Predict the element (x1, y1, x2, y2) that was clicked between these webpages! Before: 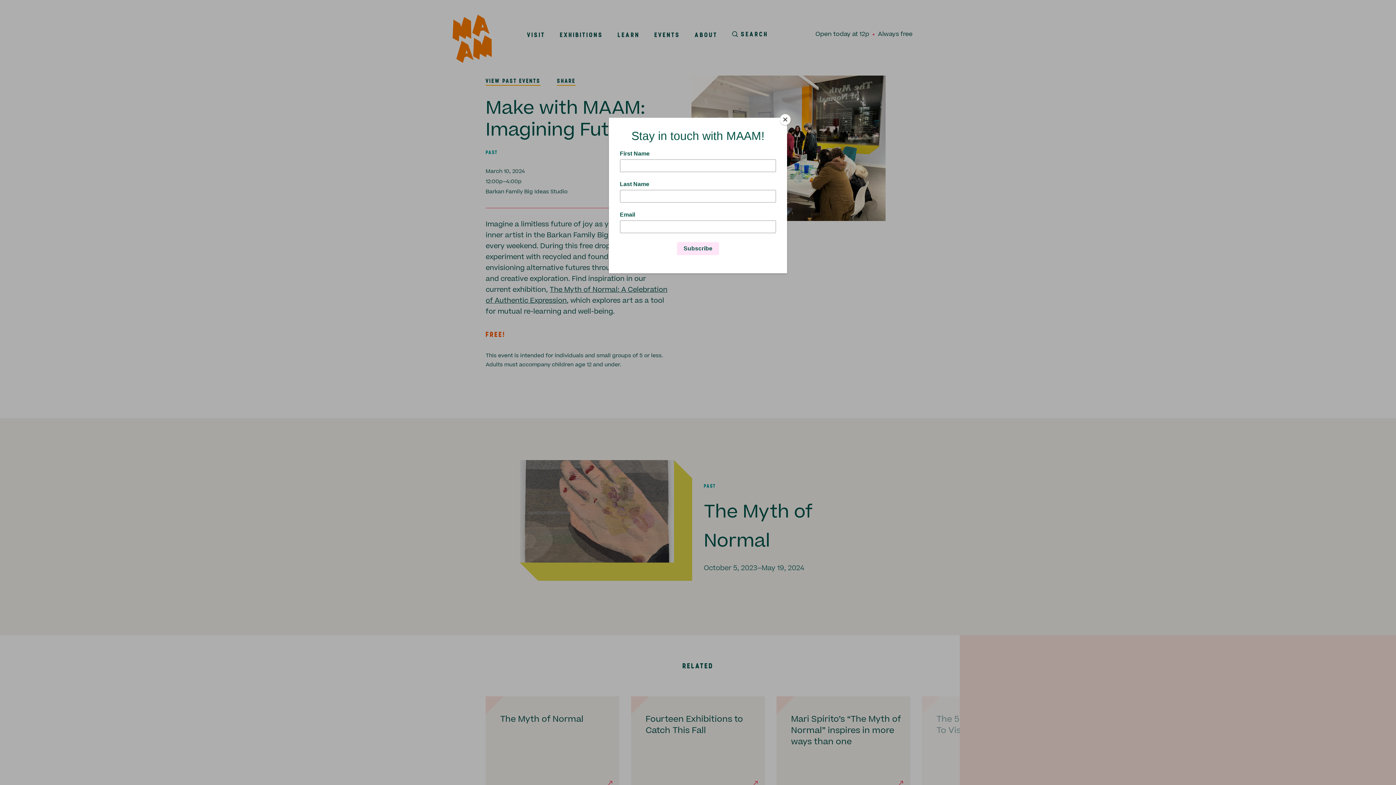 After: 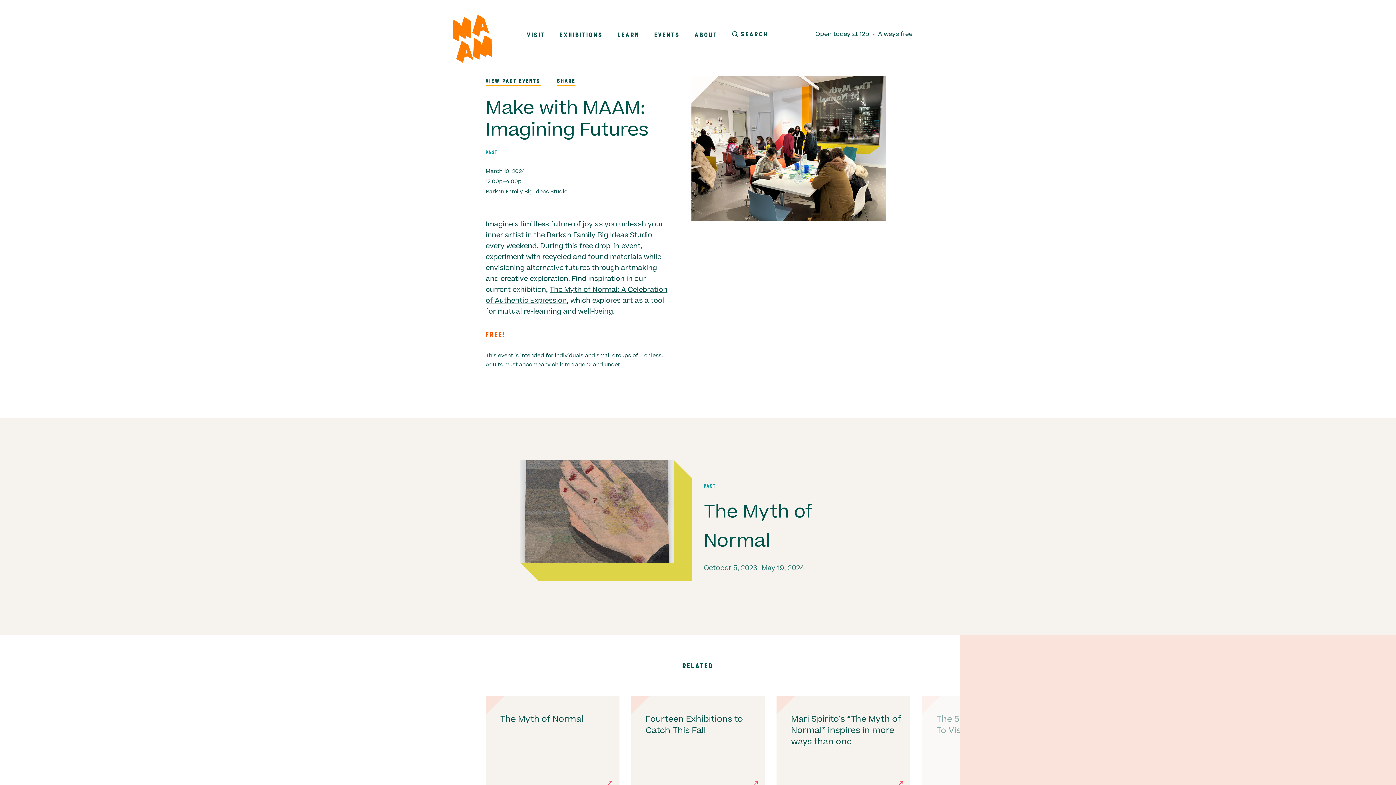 Action: label: Close bbox: (780, 114, 790, 125)